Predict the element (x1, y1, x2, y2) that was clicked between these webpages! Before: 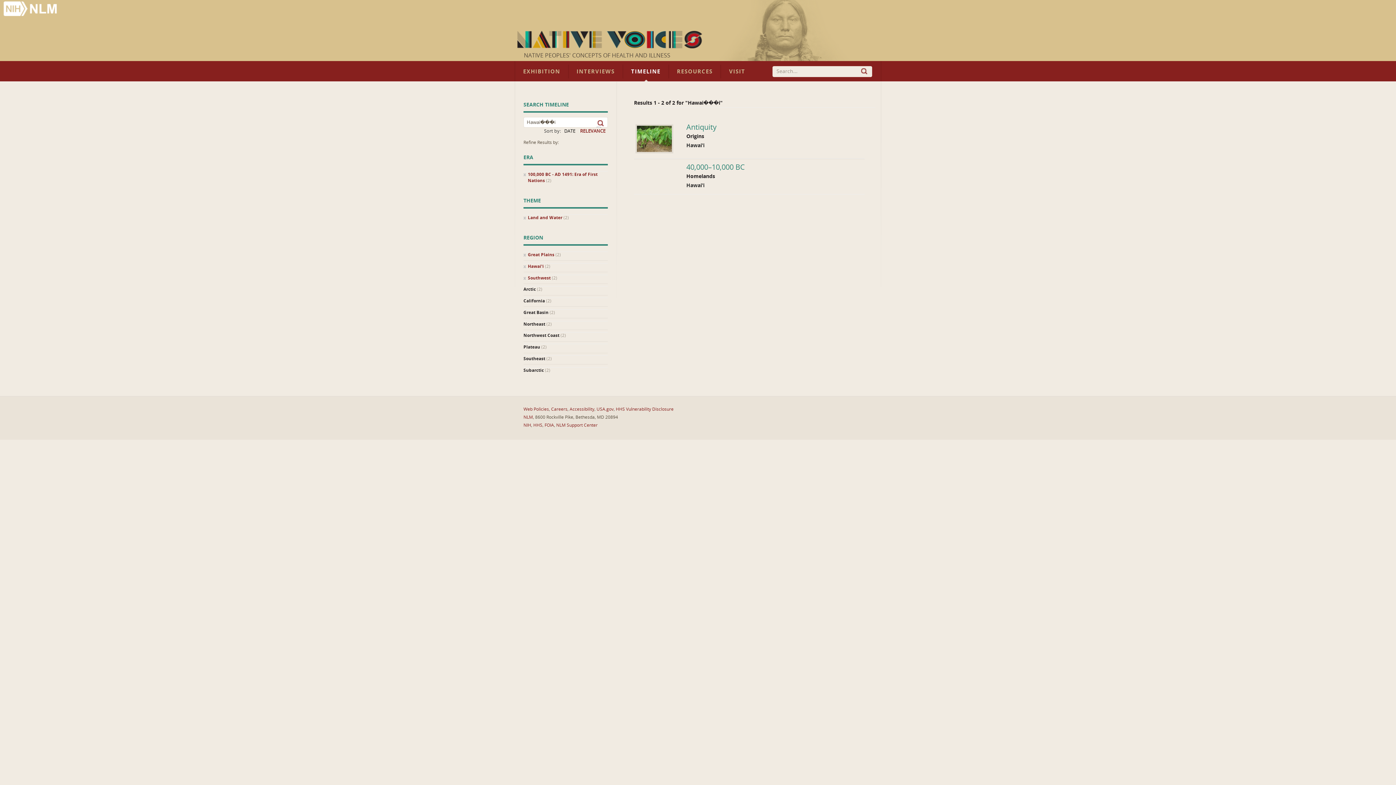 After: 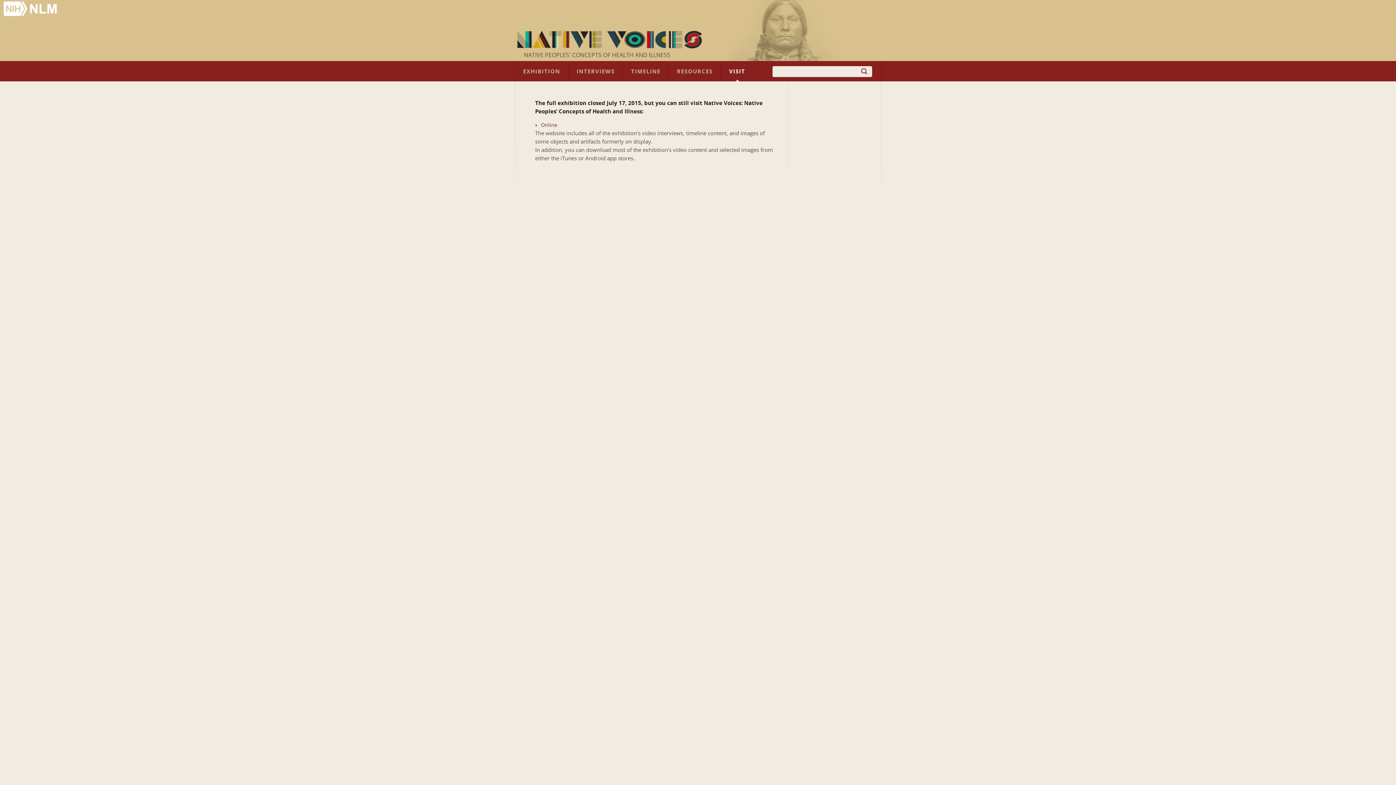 Action: label: VISIT bbox: (721, 64, 753, 78)